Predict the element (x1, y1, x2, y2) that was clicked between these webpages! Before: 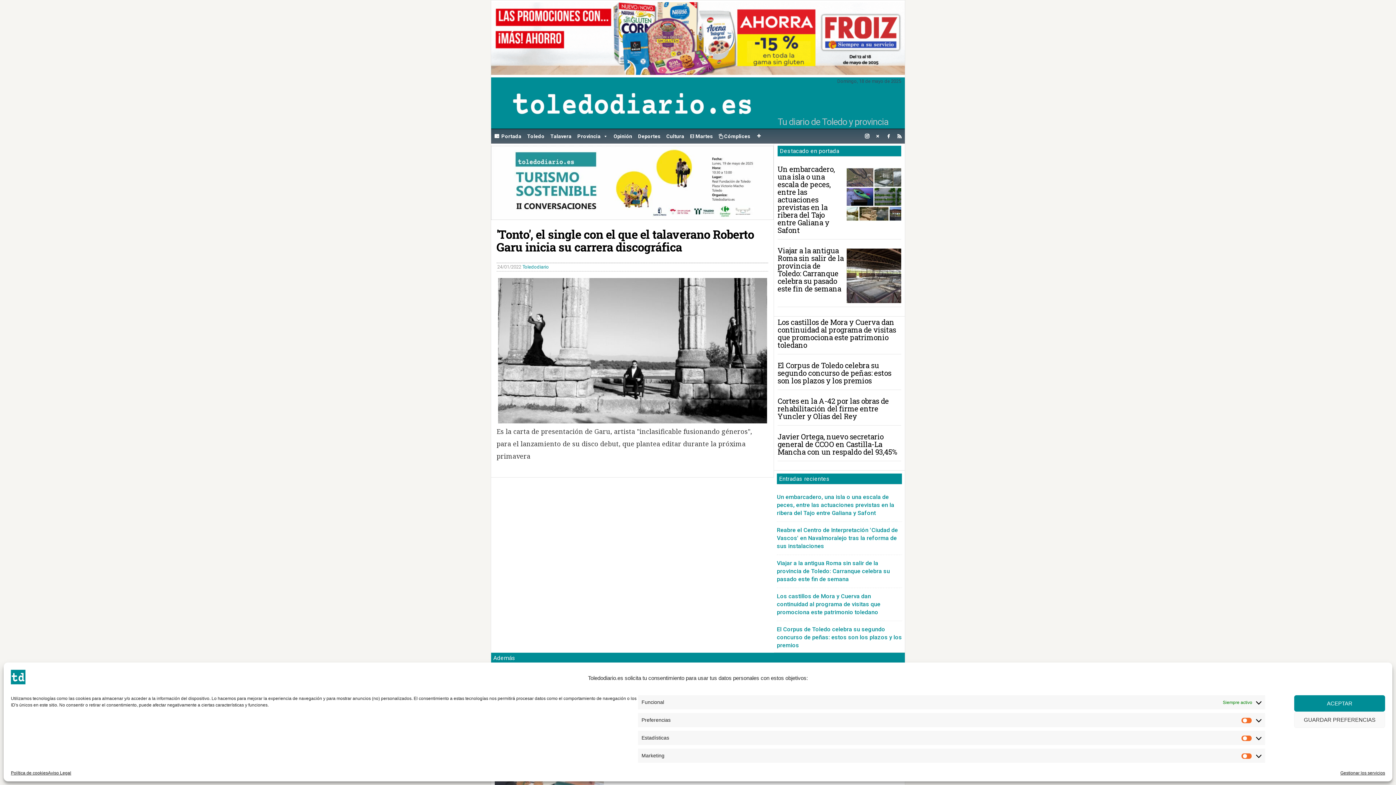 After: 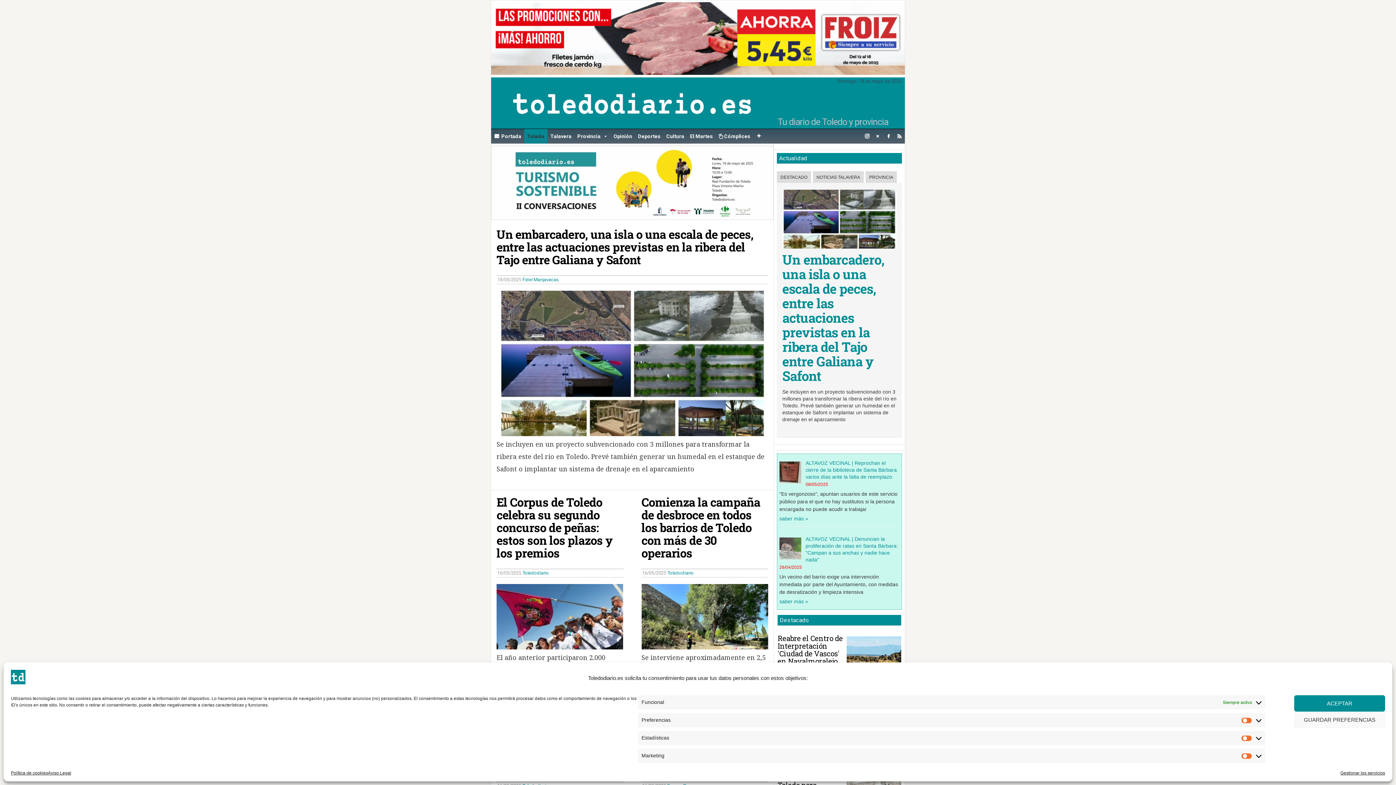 Action: label: Toledo bbox: (524, 128, 547, 143)